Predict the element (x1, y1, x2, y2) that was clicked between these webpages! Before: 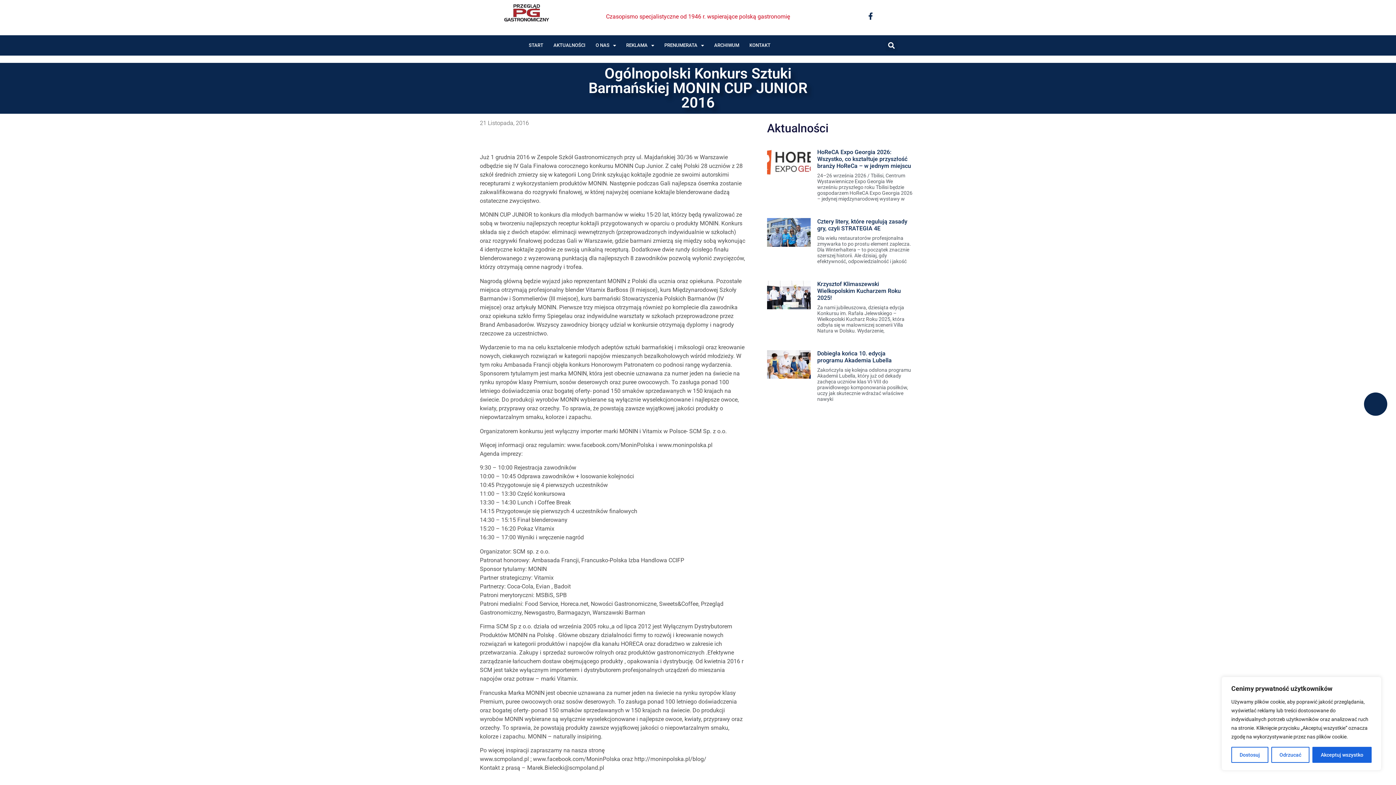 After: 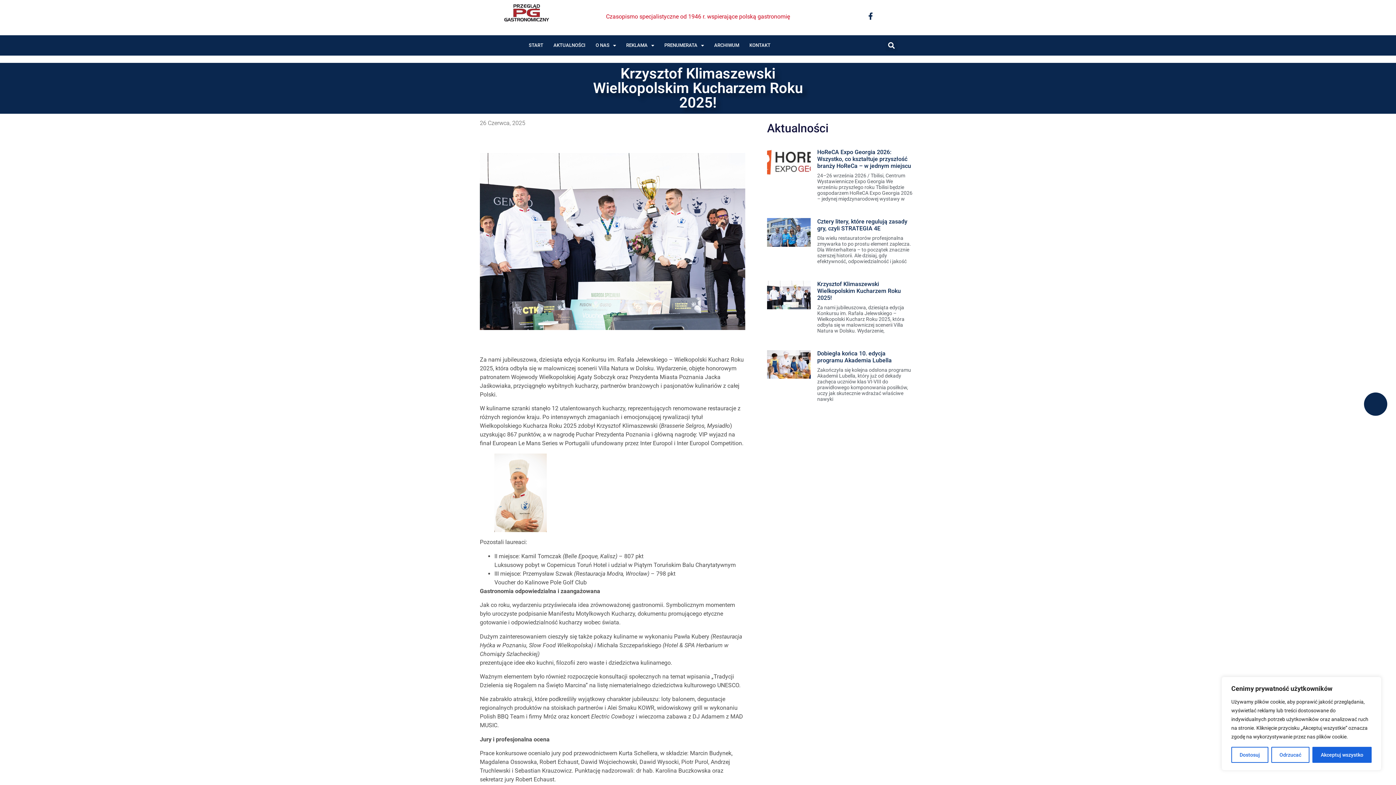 Action: bbox: (817, 280, 901, 301) label: Krzysztof Klimaszewski Wielkopolskim Kucharzem Roku 2025!